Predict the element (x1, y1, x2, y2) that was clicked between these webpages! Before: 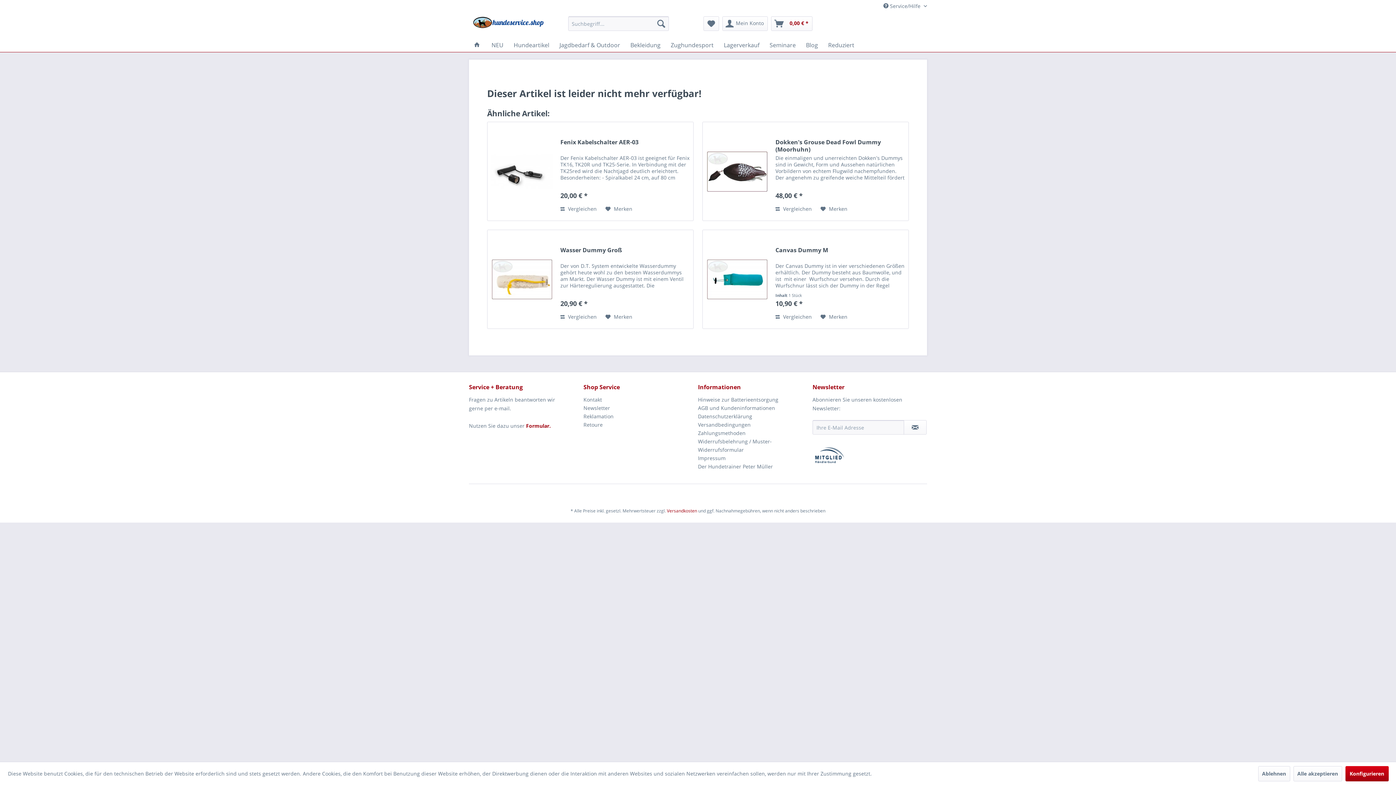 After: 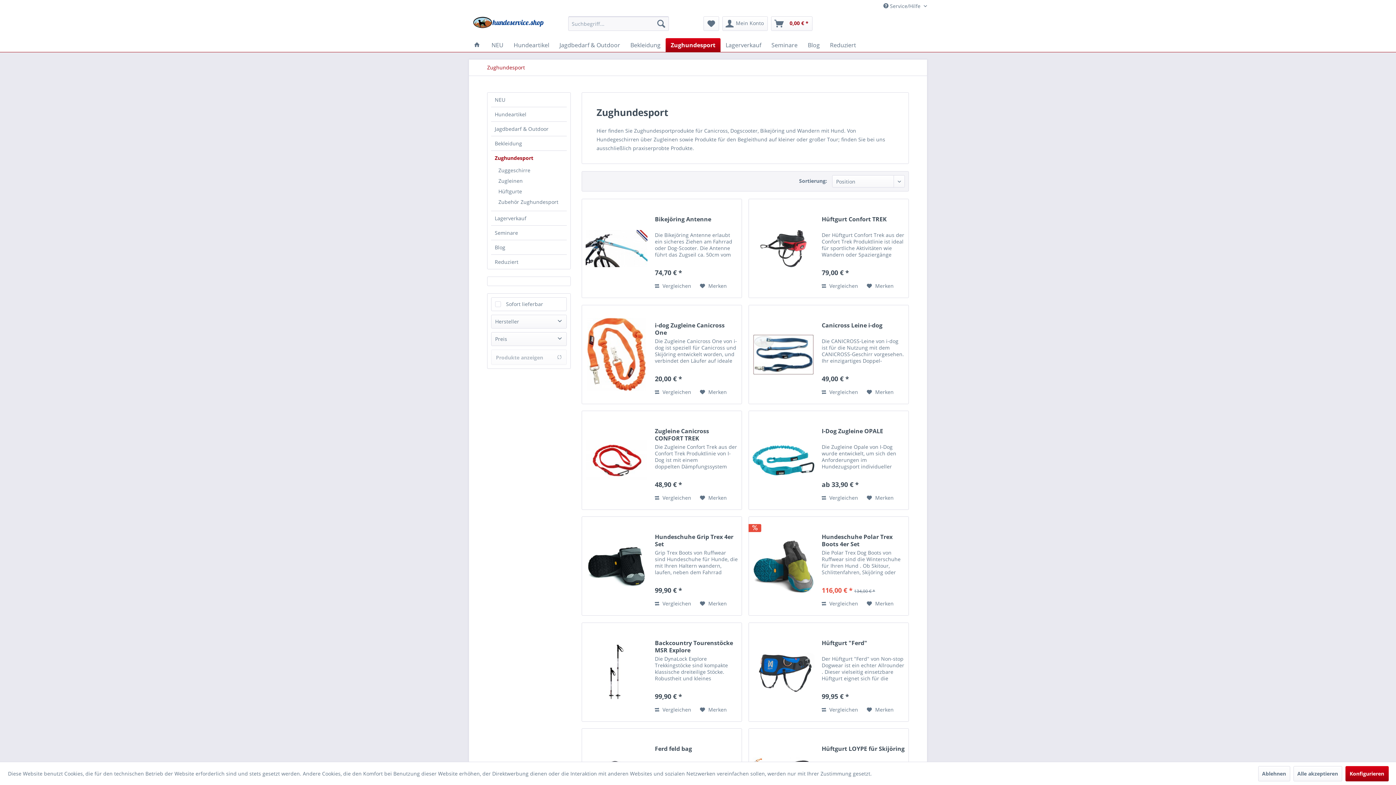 Action: bbox: (665, 38, 718, 52) label: Zughundesport